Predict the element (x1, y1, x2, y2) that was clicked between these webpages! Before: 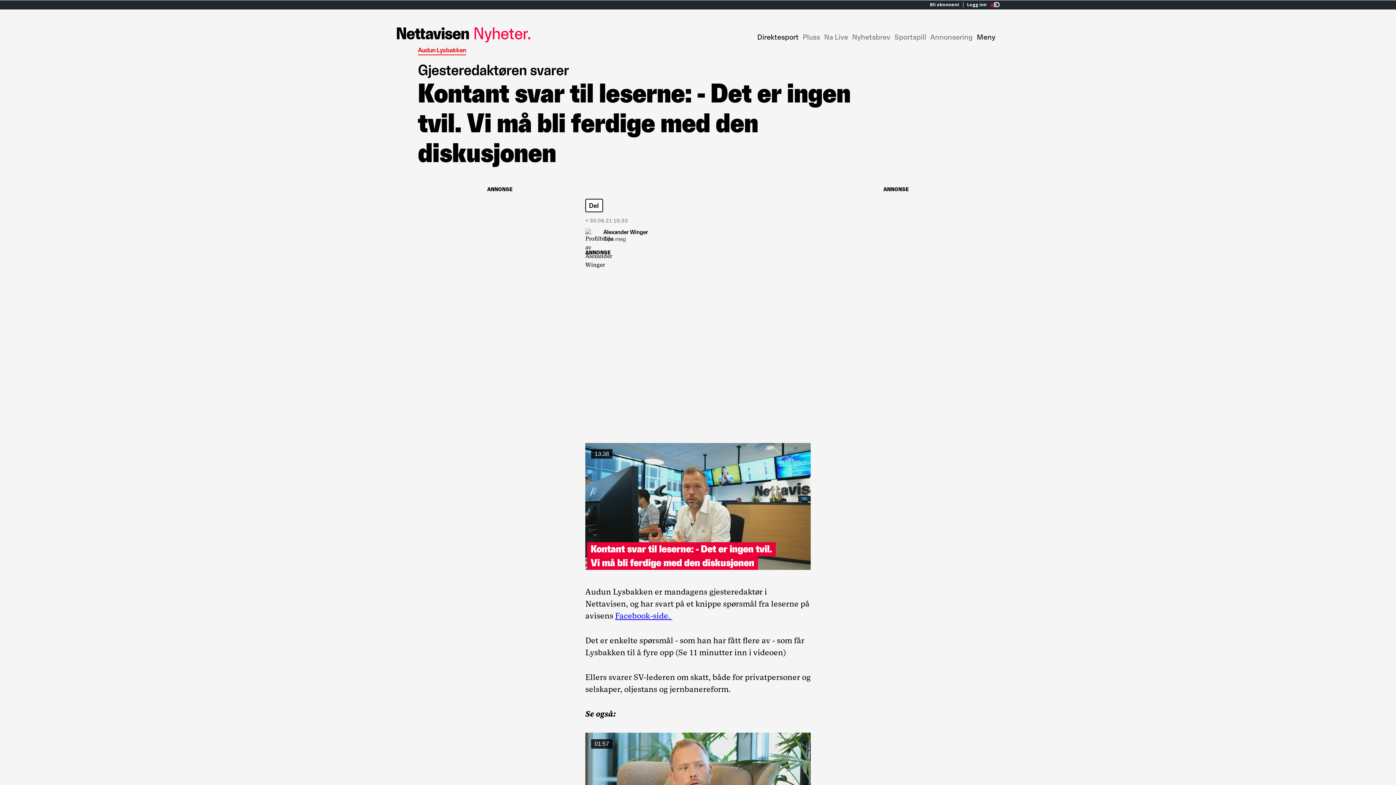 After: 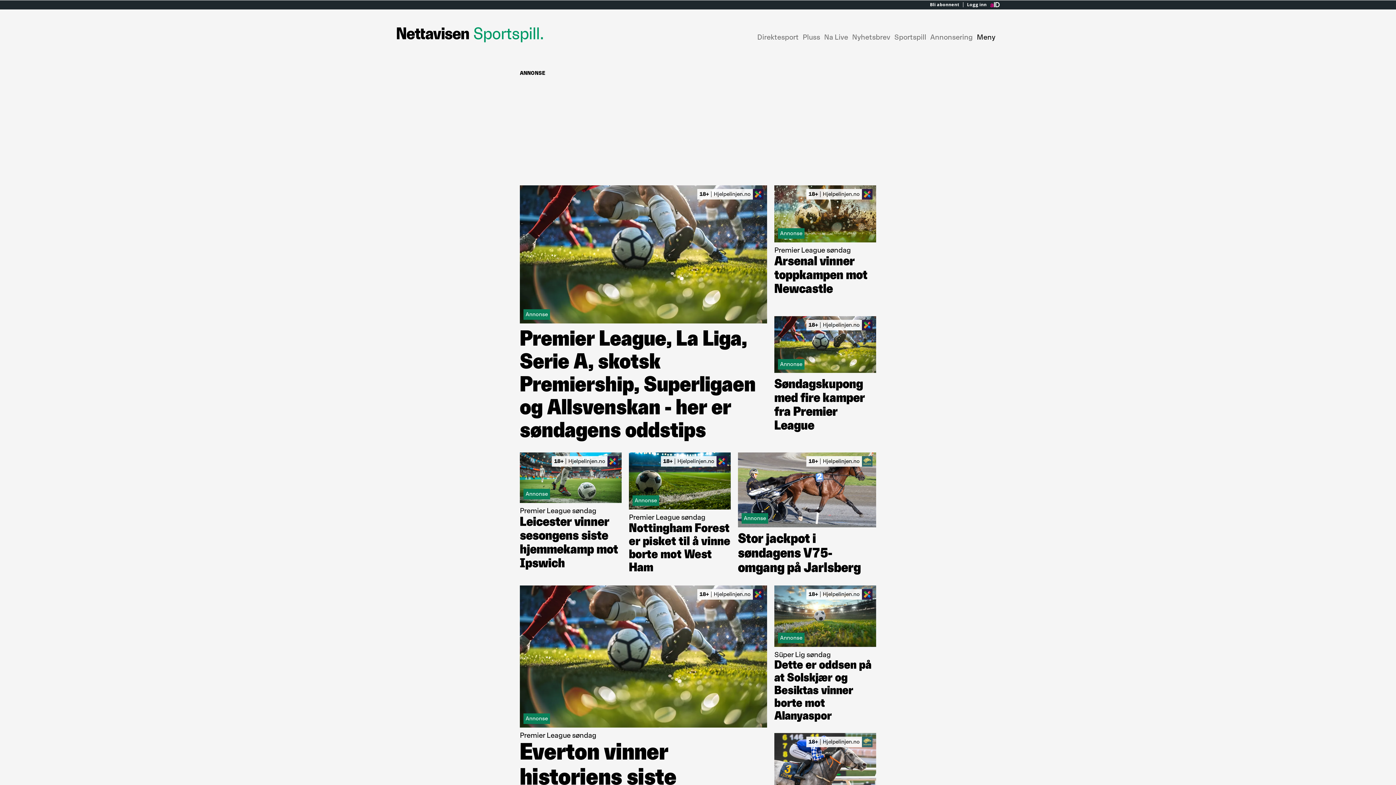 Action: bbox: (894, 32, 926, 41) label: Sportspill